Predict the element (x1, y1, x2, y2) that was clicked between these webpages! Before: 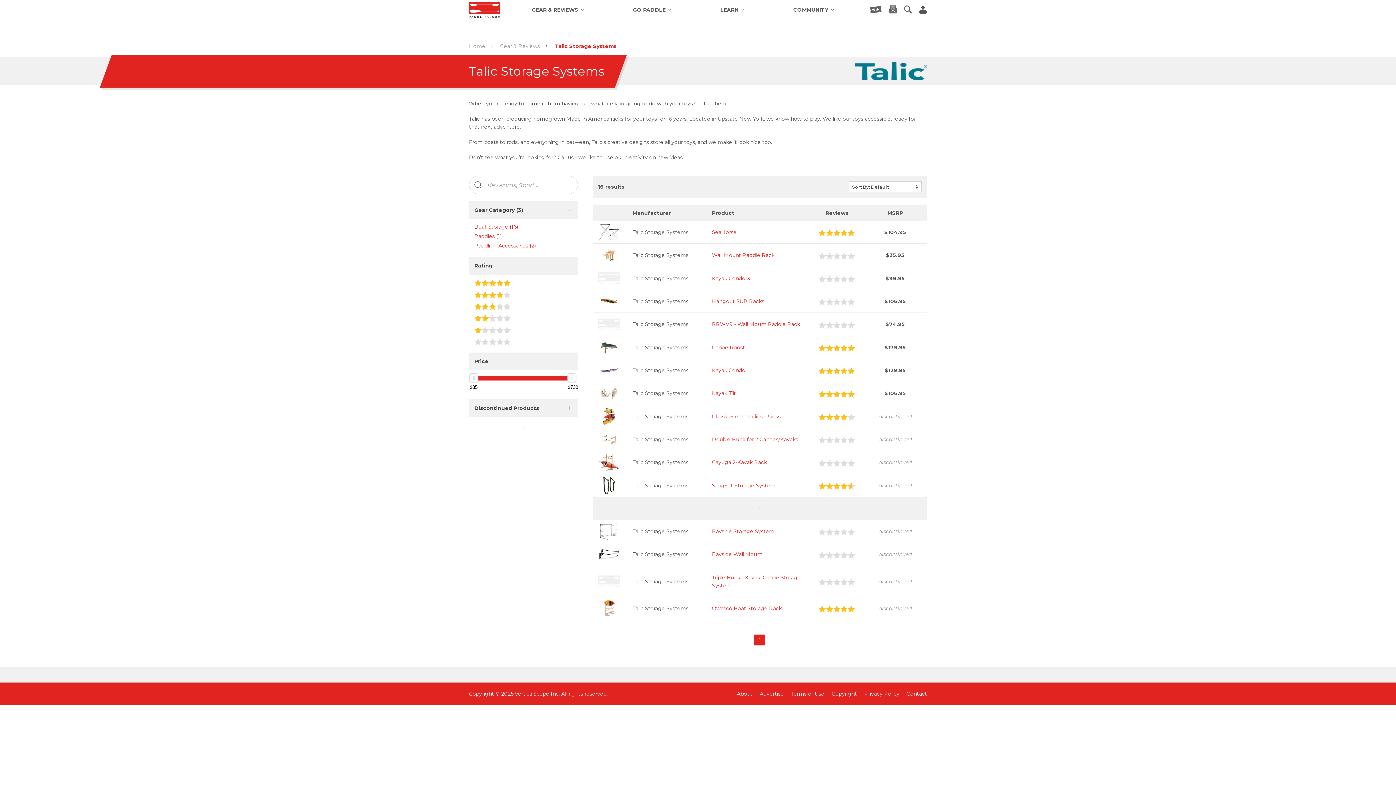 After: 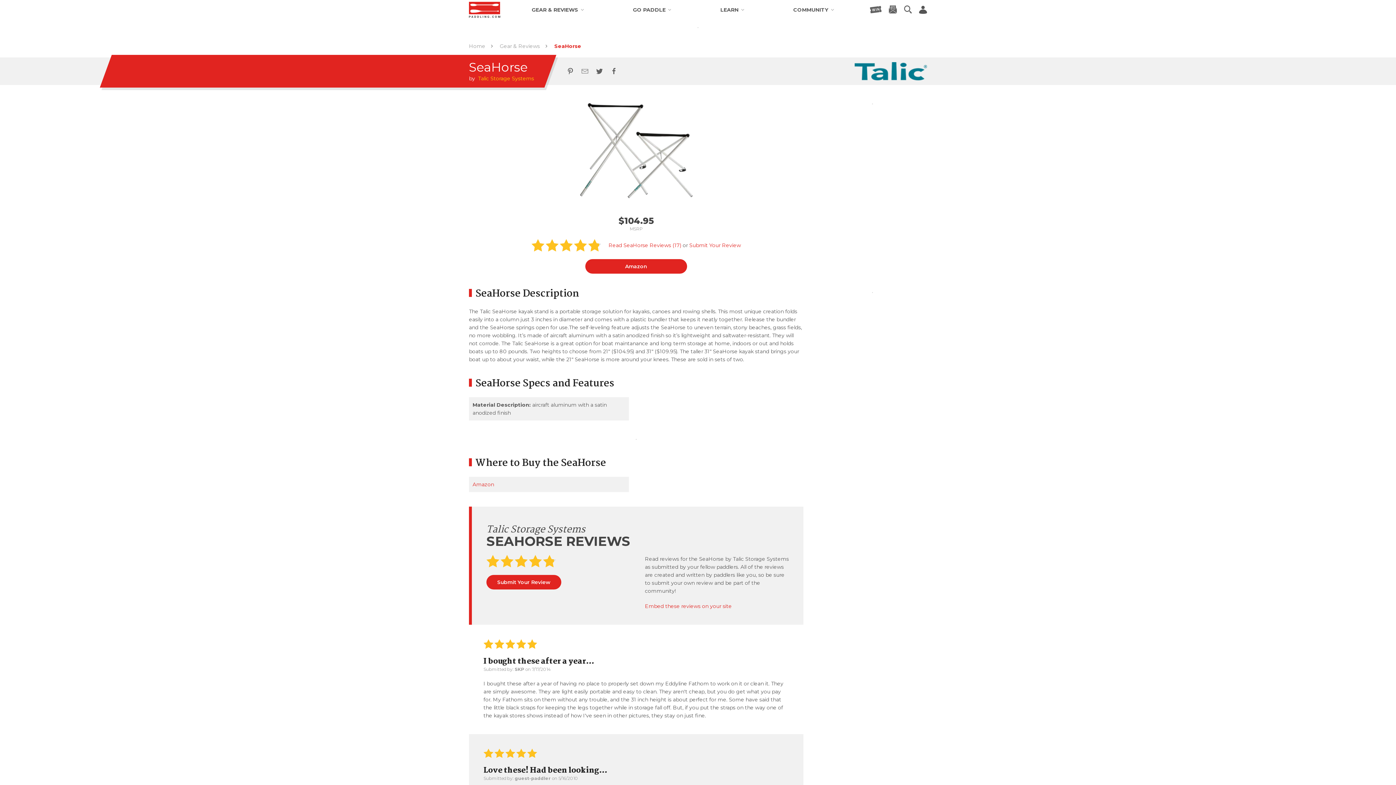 Action: bbox: (712, 229, 736, 235) label: SeaHorse